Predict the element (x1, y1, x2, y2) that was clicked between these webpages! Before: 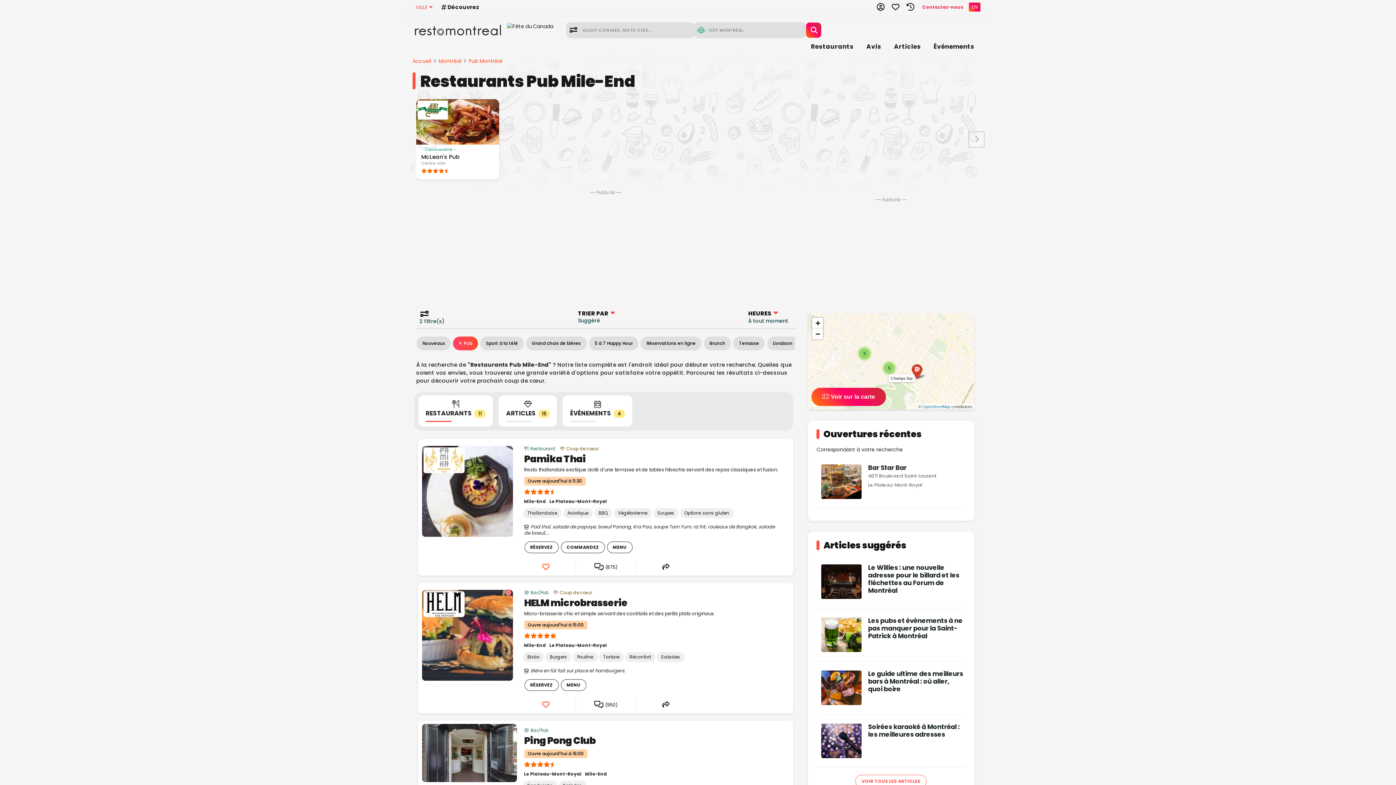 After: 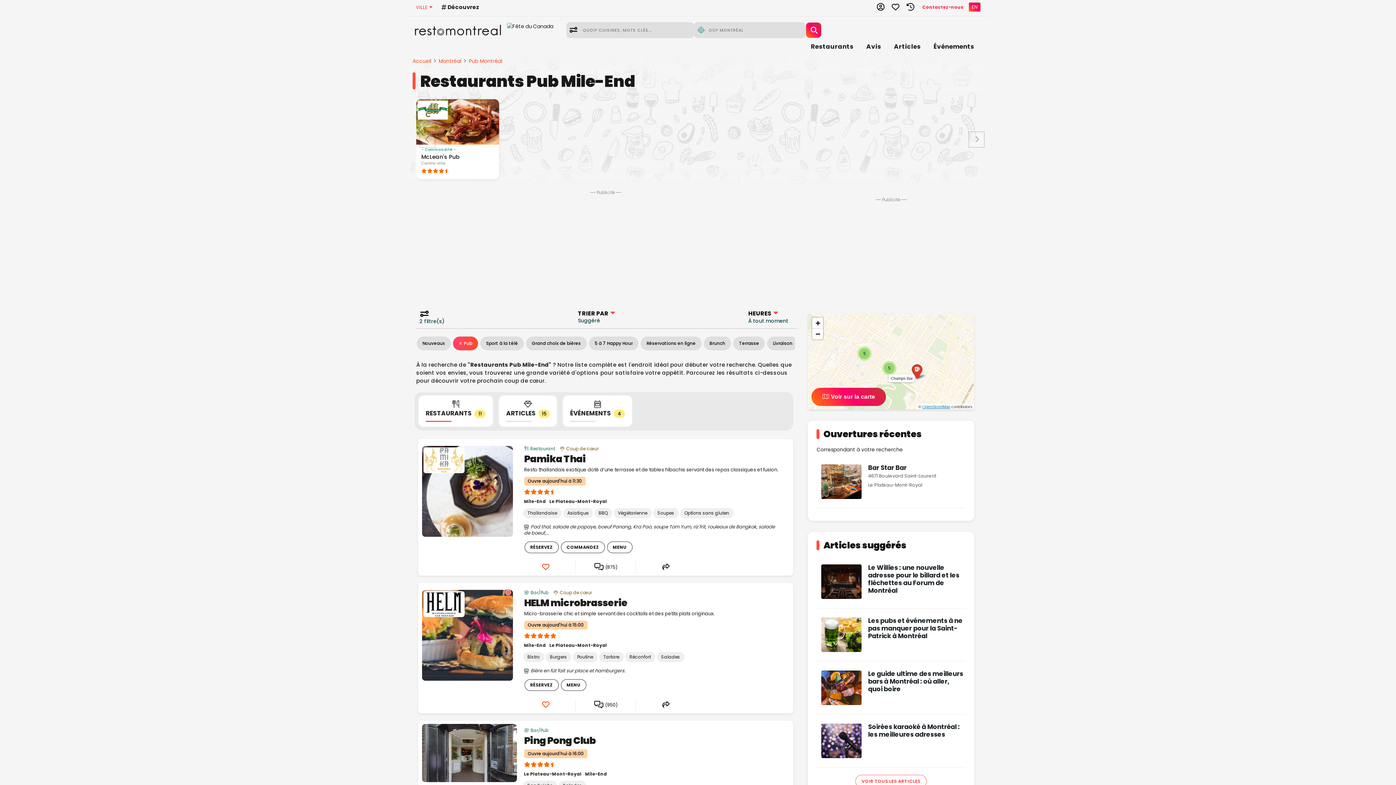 Action: label: OpenStreetMap bbox: (922, 404, 950, 409)